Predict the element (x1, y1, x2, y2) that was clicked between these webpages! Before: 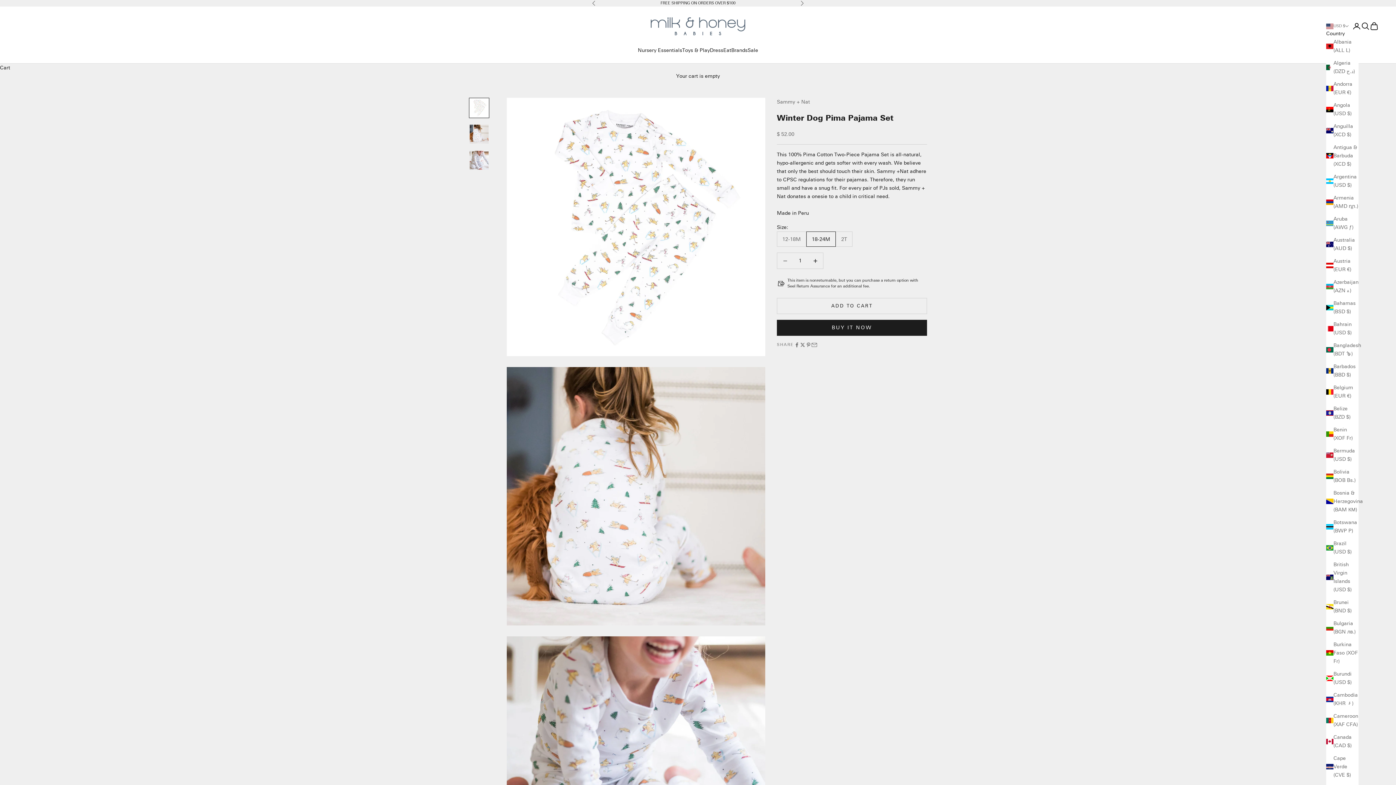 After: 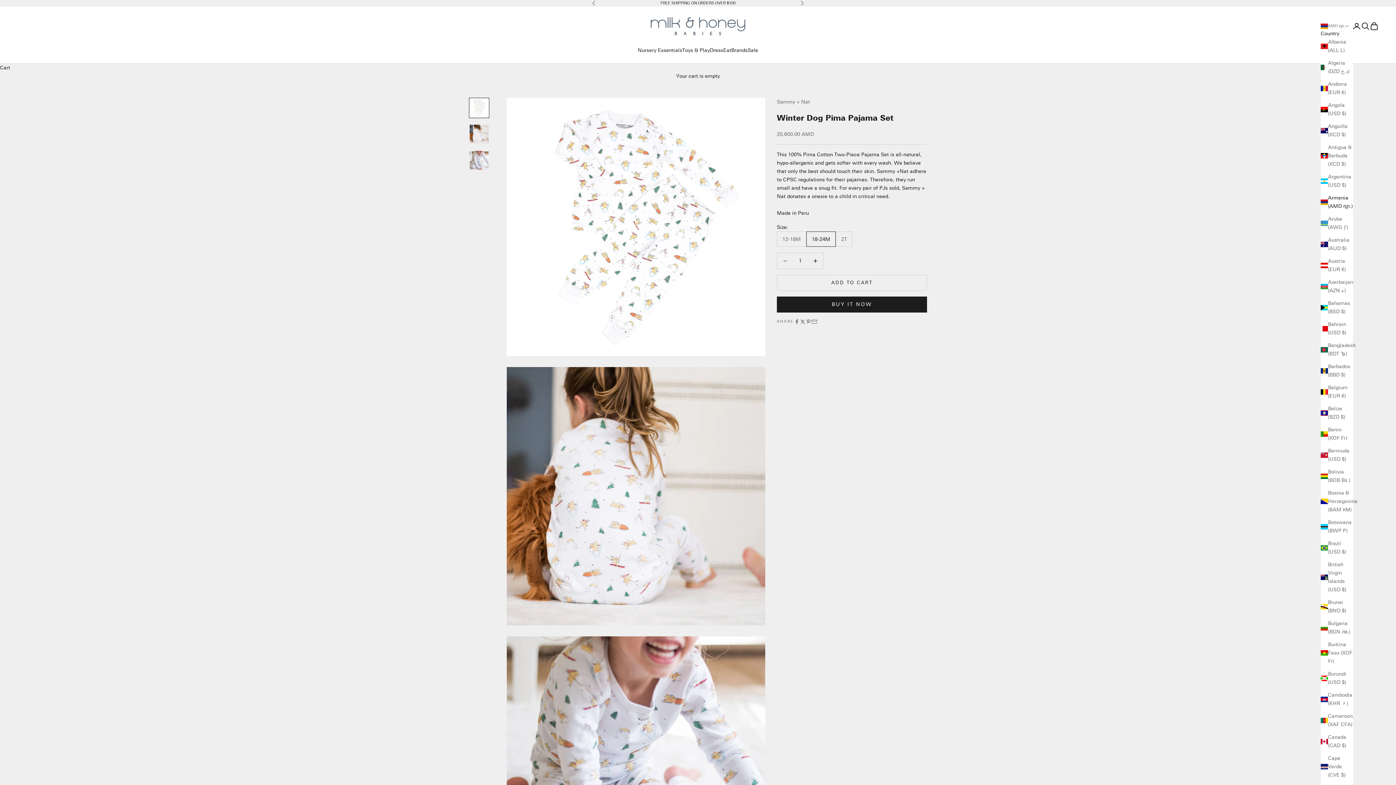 Action: label: Armenia (AMD դր.) bbox: (1326, 193, 1358, 210)